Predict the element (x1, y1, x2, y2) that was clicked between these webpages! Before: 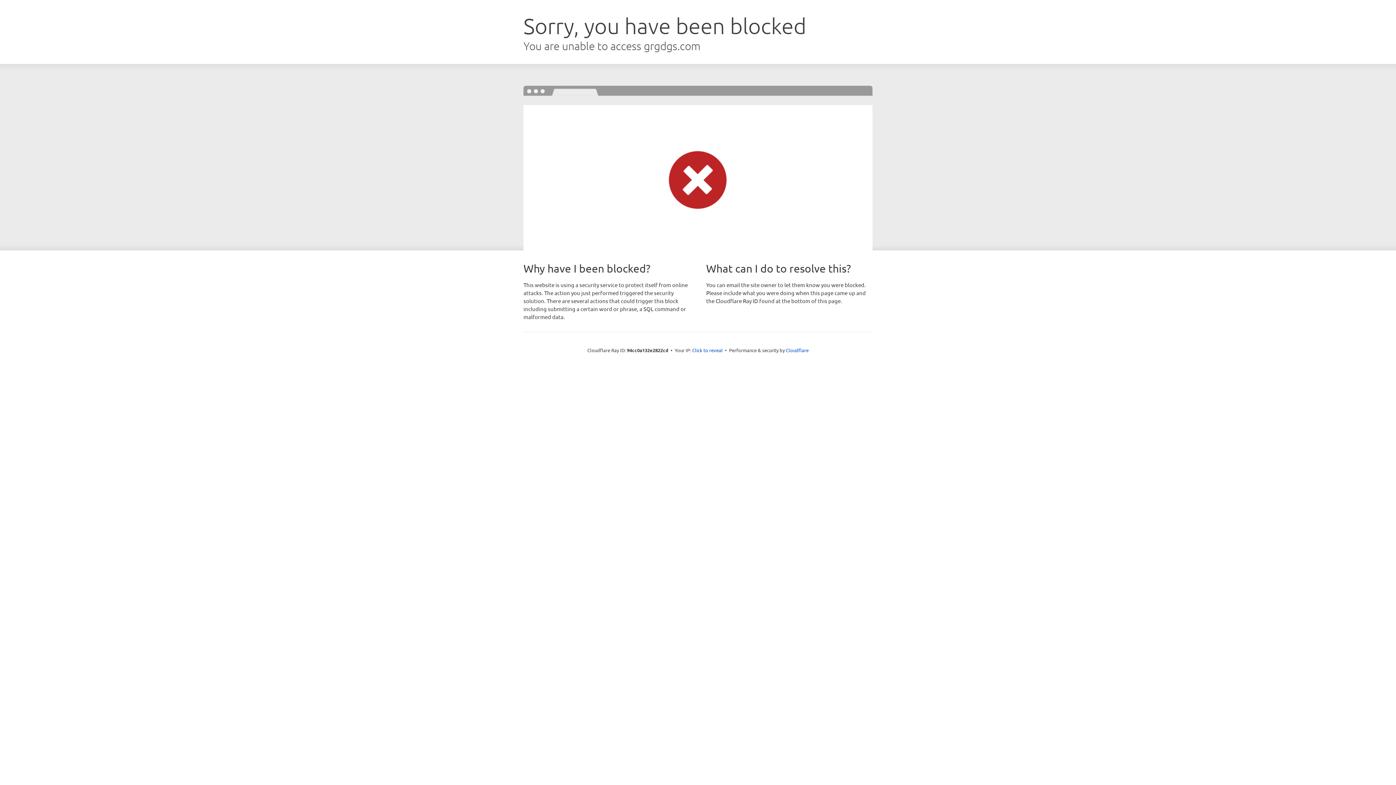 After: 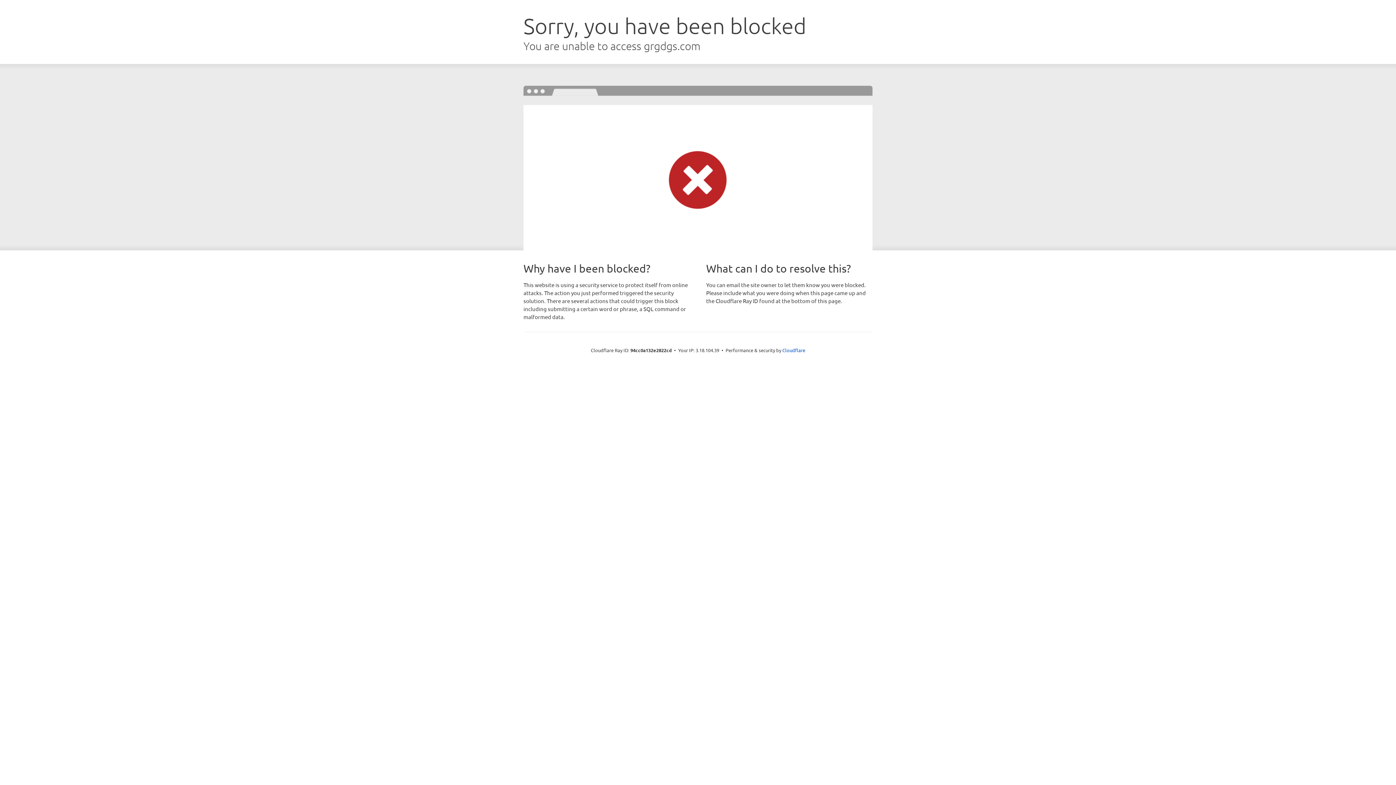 Action: bbox: (692, 346, 722, 353) label: Click to reveal